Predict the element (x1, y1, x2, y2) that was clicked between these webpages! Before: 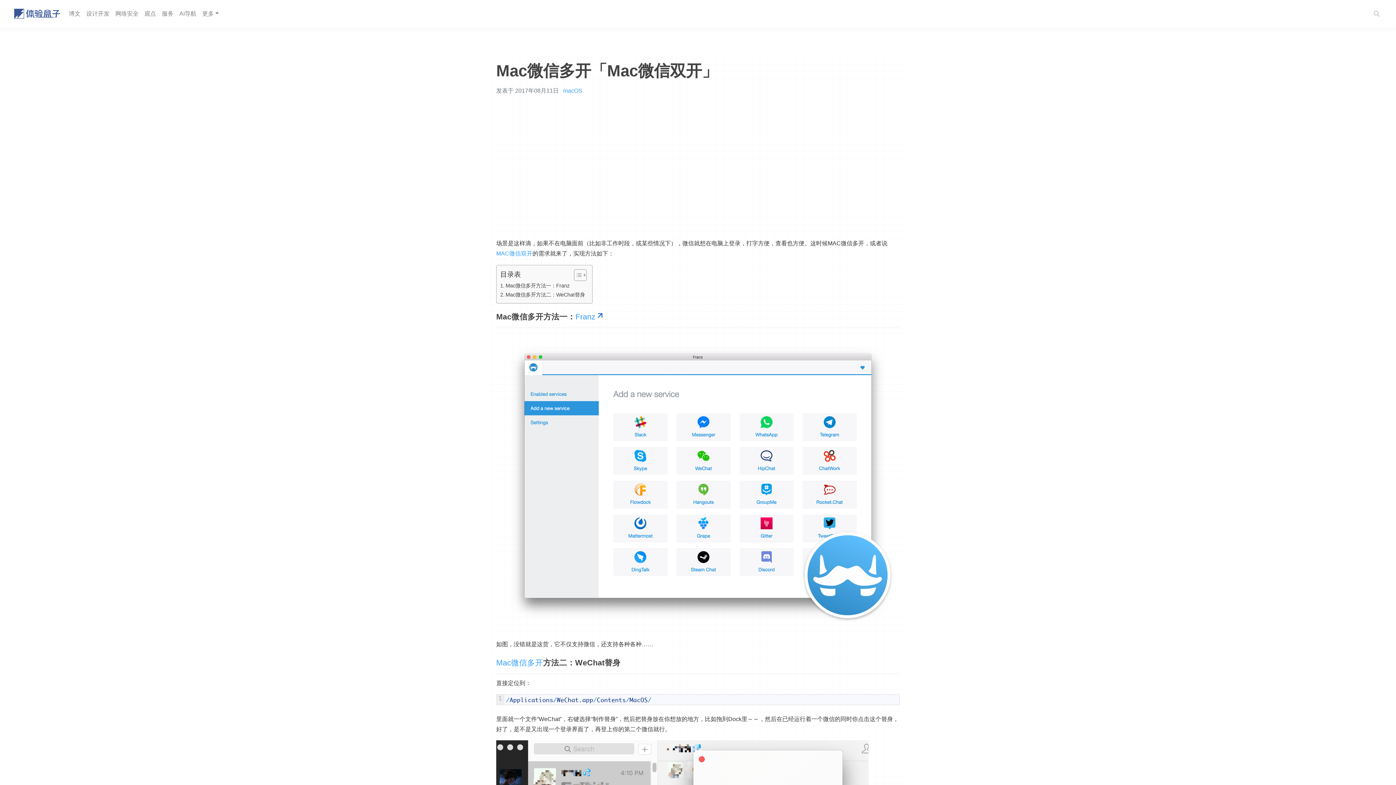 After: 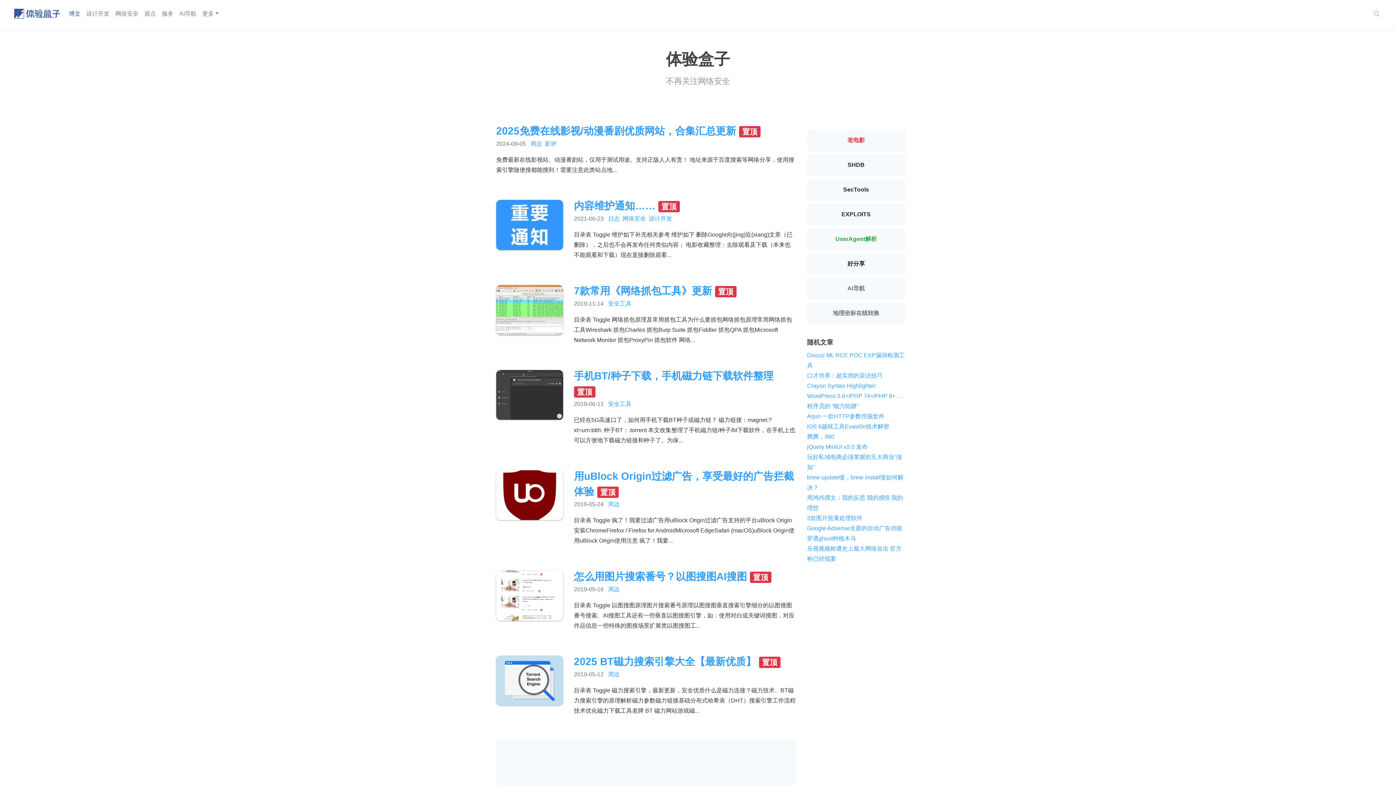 Action: bbox: (65, 5, 83, 21) label: 博文